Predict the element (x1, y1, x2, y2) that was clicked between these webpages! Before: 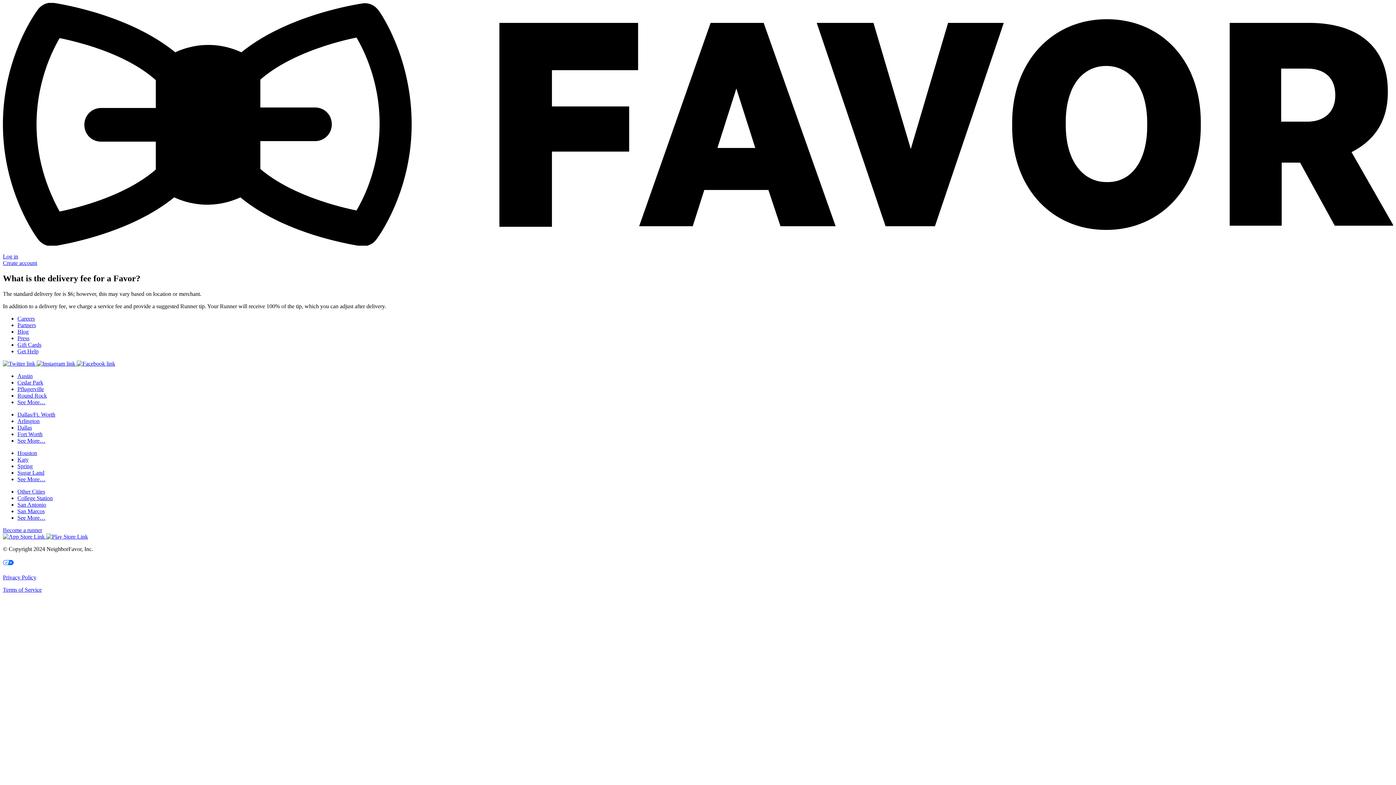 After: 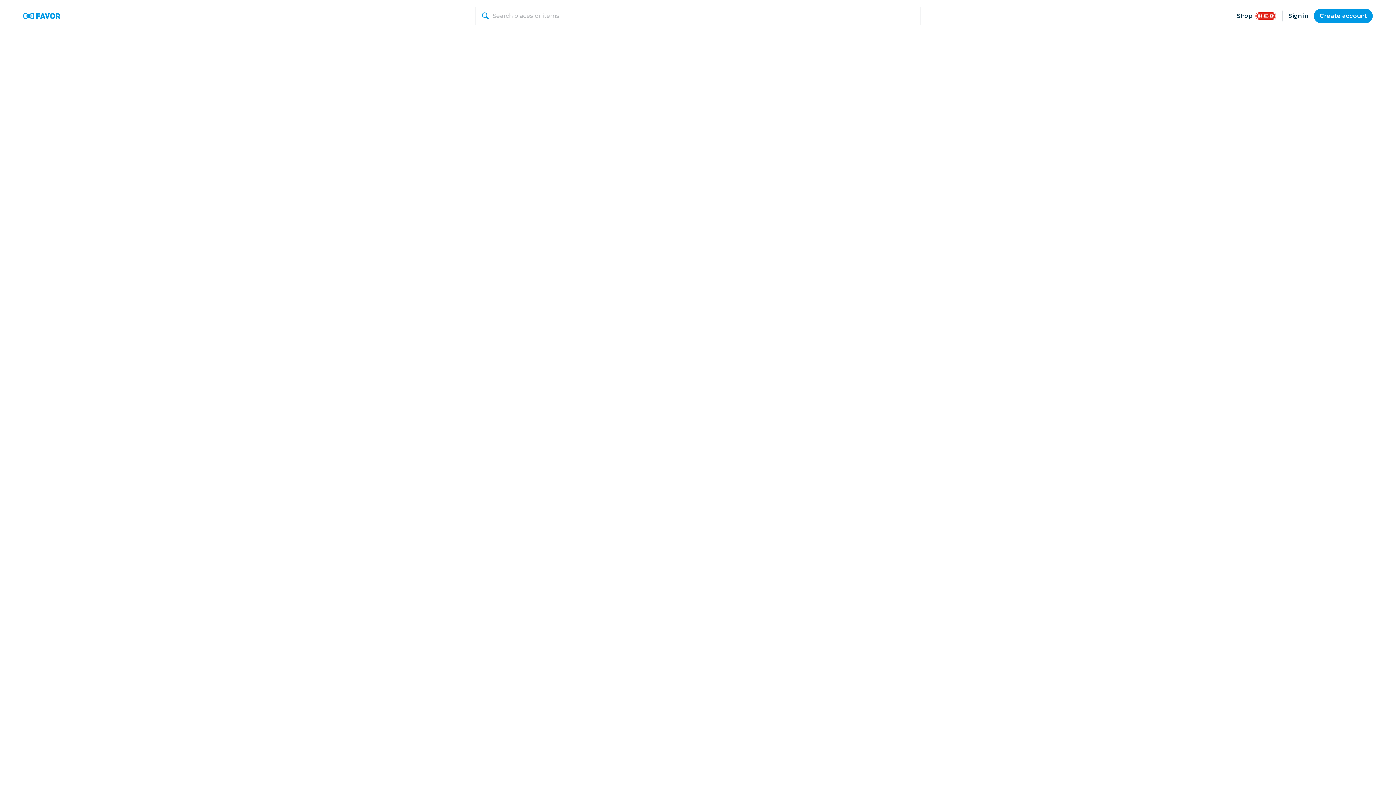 Action: bbox: (17, 463, 32, 469) label: Spring